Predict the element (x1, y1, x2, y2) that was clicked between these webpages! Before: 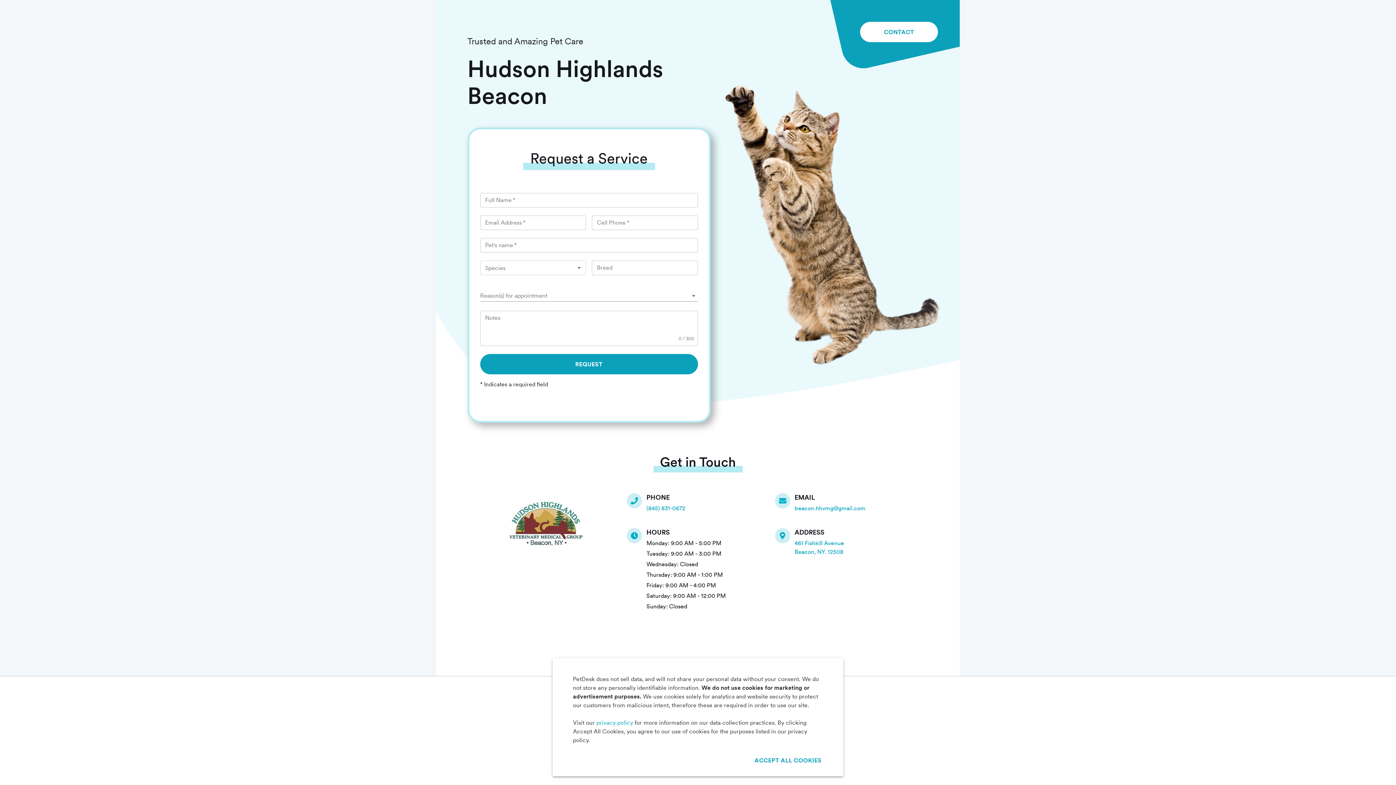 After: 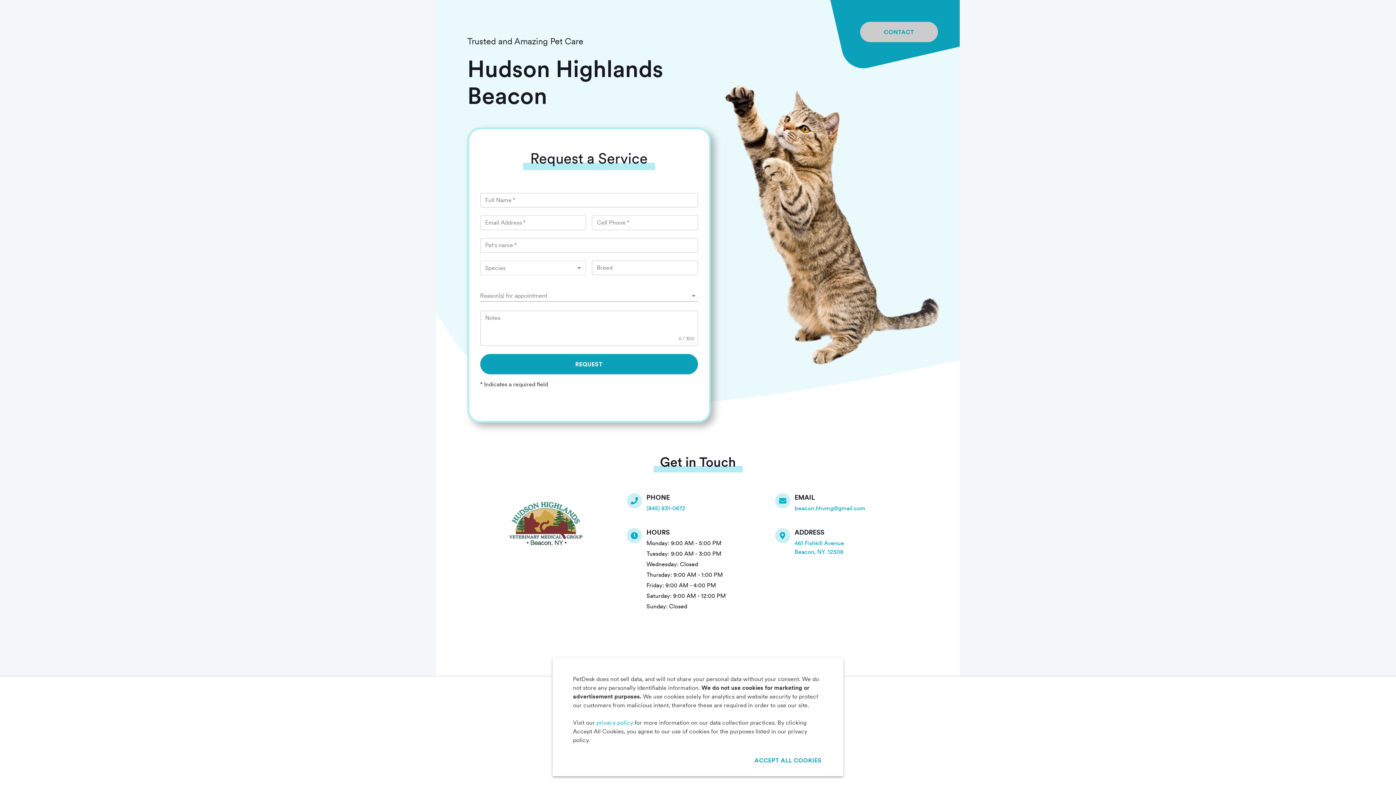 Action: label: CONTACT bbox: (860, 21, 938, 42)